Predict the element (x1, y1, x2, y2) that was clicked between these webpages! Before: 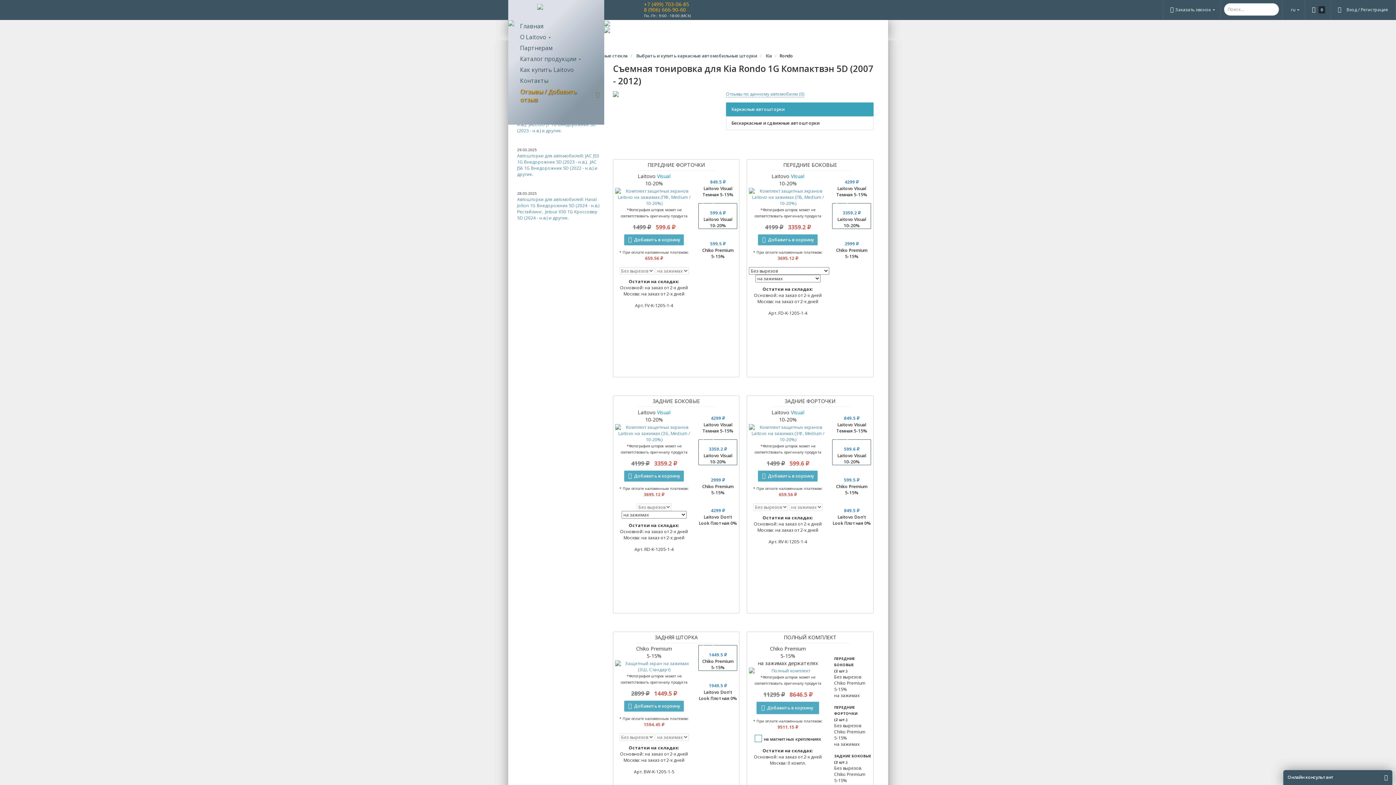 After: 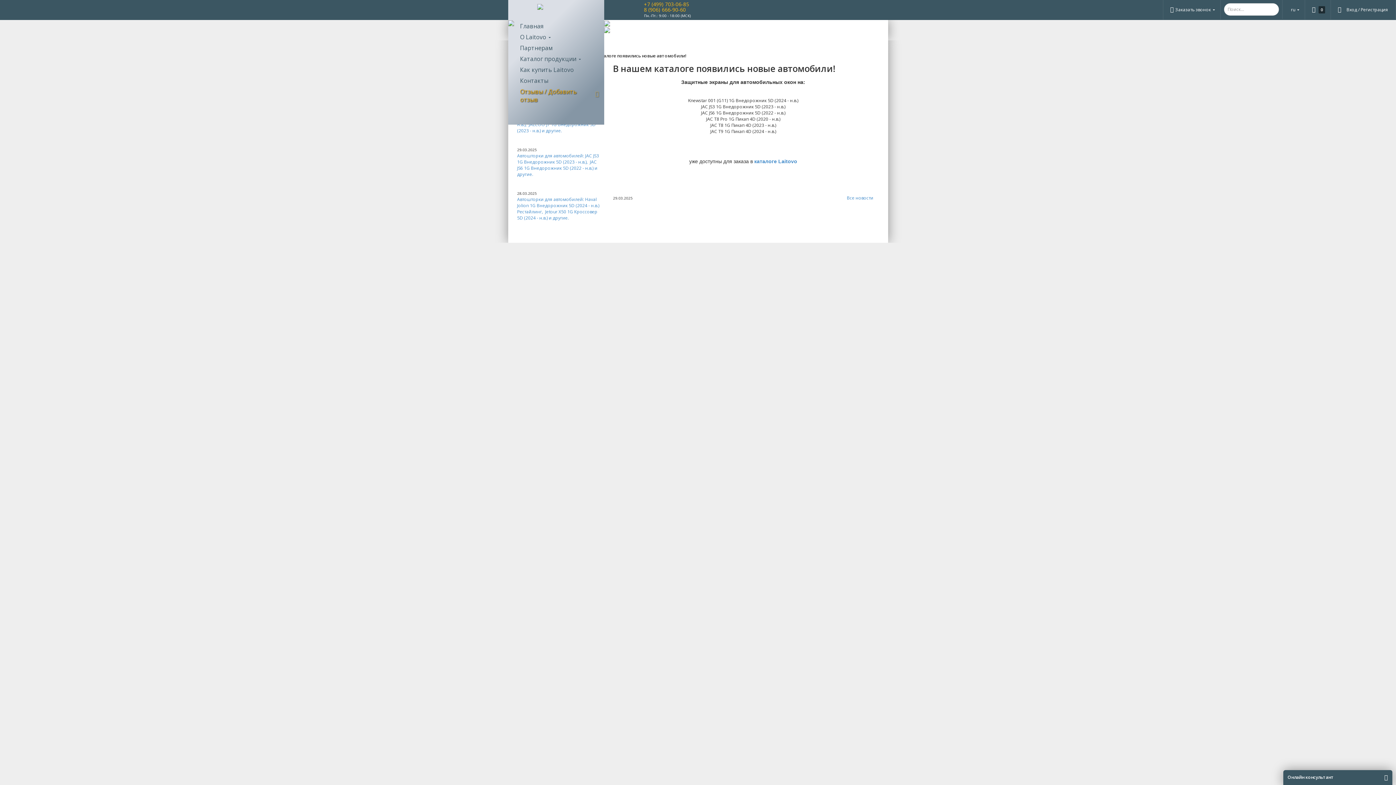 Action: bbox: (517, 152, 599, 177) label: Автошторки для автомобилей: JAC JS3 1G Внедорожник 5D (2023 - н.в.),  JAC JS6 1G Внедорожник 5D (2022 - н.в.) и другие.